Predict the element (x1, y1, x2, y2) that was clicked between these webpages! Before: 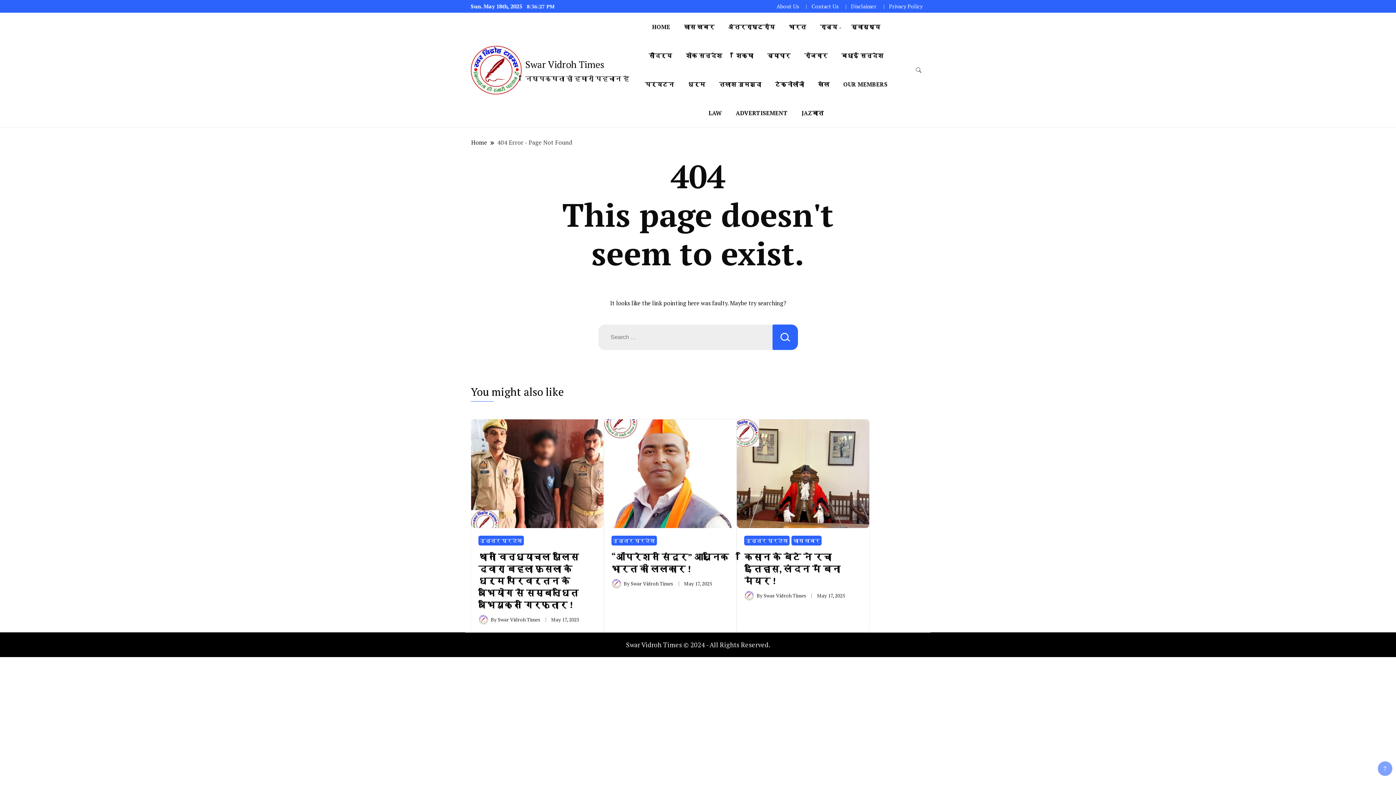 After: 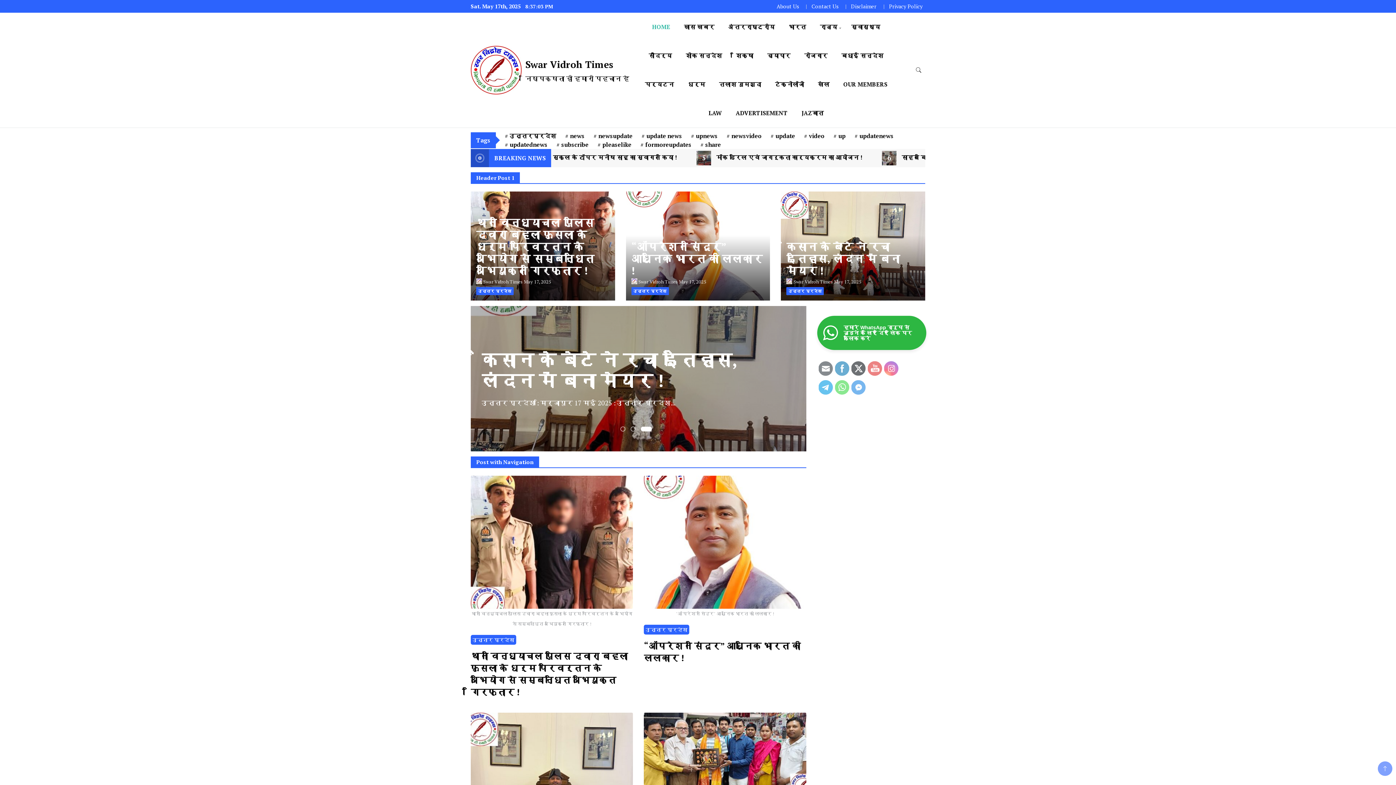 Action: bbox: (470, 45, 525, 94)